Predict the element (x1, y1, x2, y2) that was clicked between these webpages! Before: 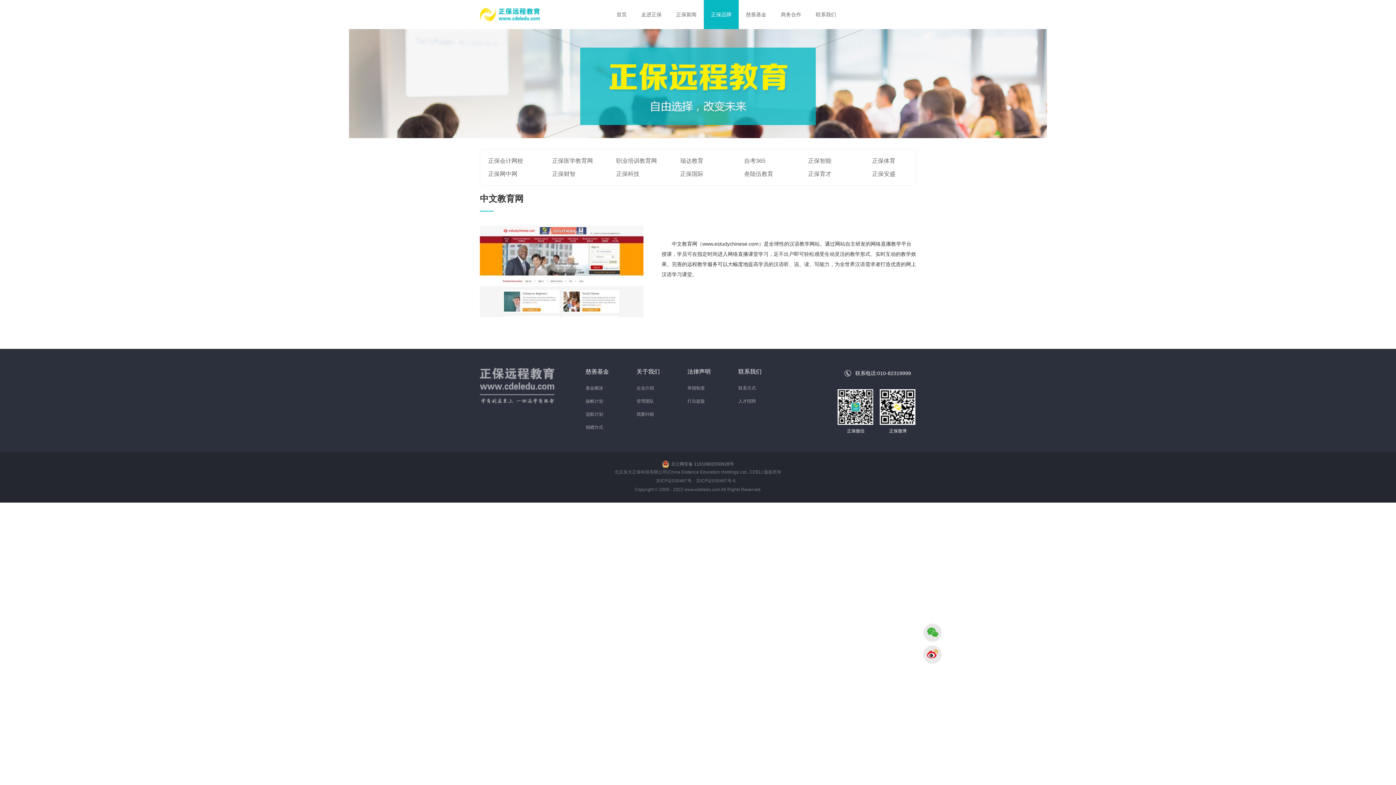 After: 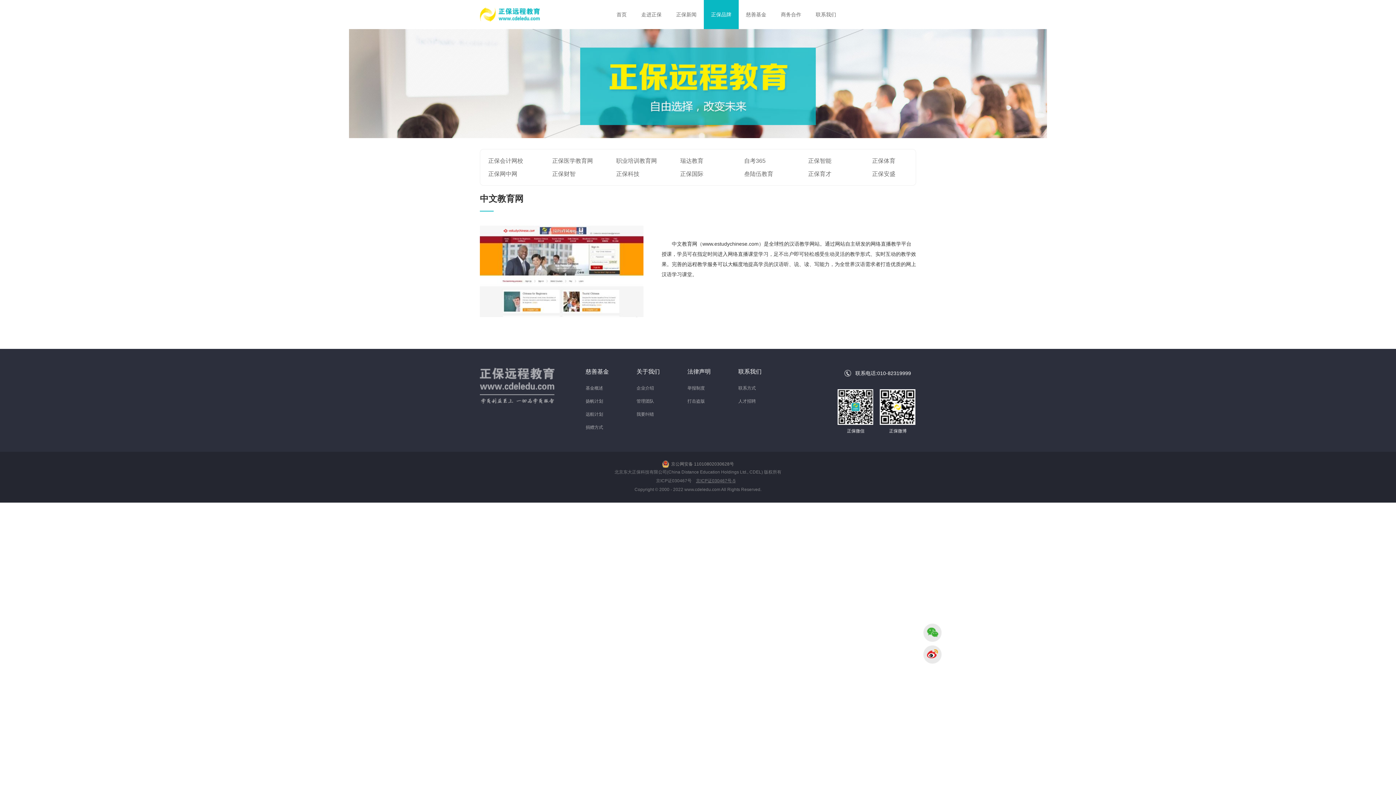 Action: bbox: (696, 478, 735, 483) label: 京ICP证030467号-5